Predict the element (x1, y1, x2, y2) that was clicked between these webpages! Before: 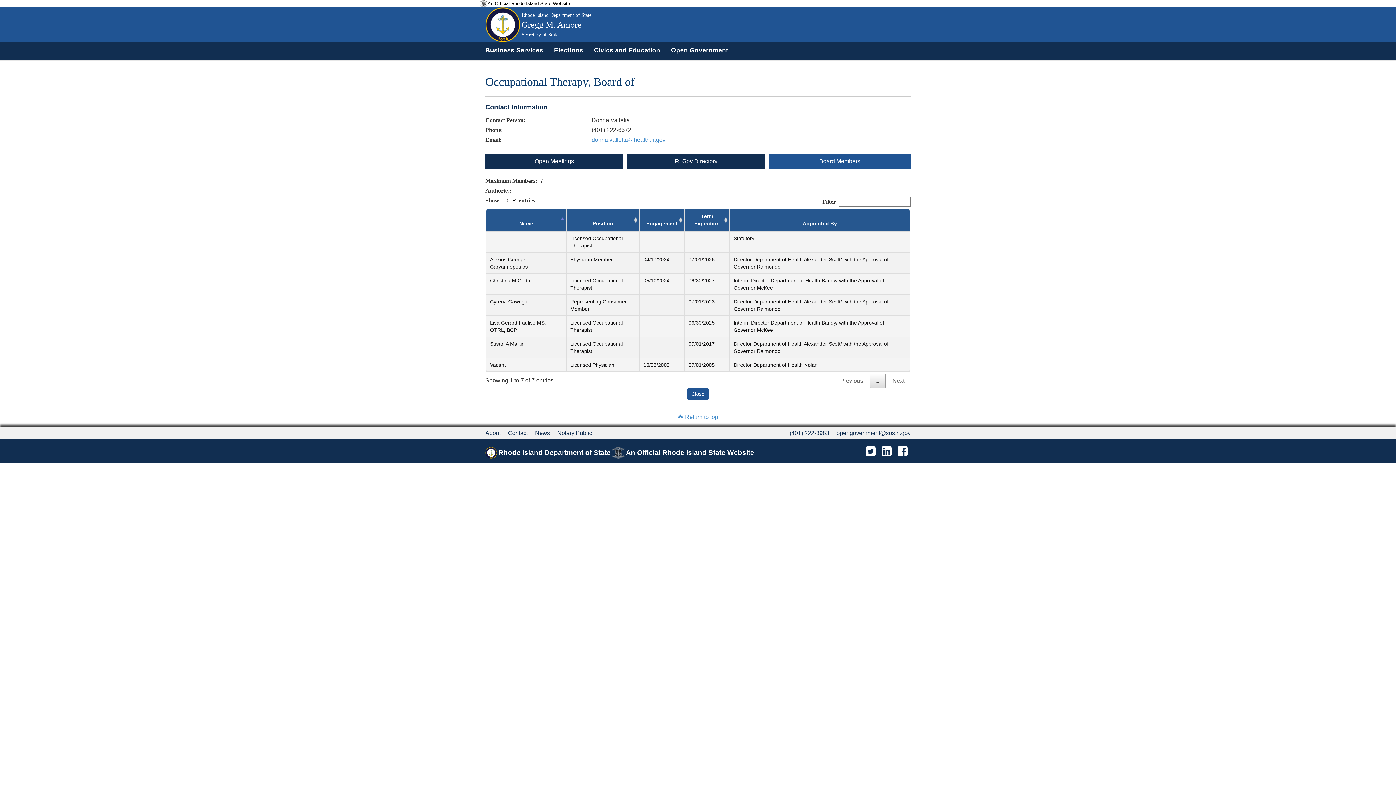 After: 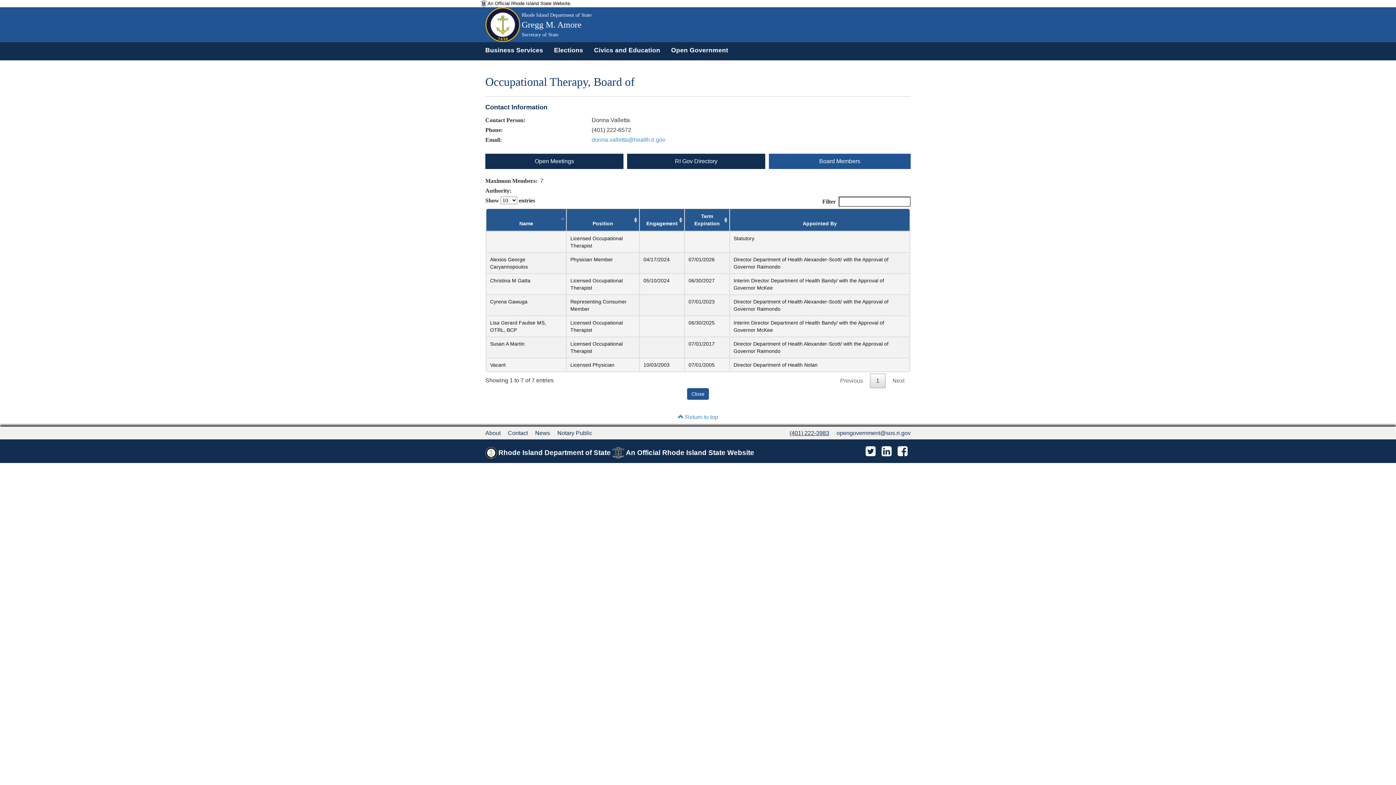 Action: bbox: (789, 430, 829, 436) label: (401) 222-3983